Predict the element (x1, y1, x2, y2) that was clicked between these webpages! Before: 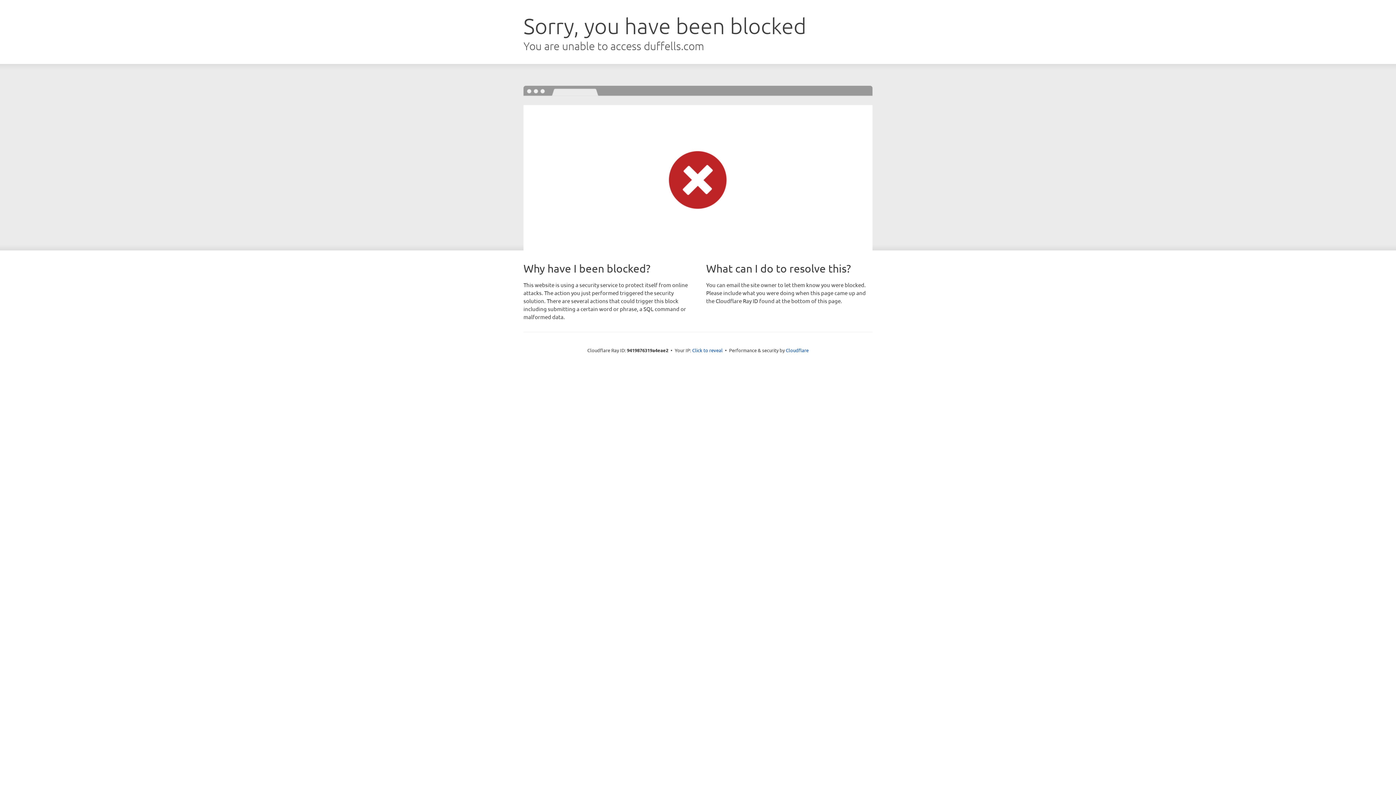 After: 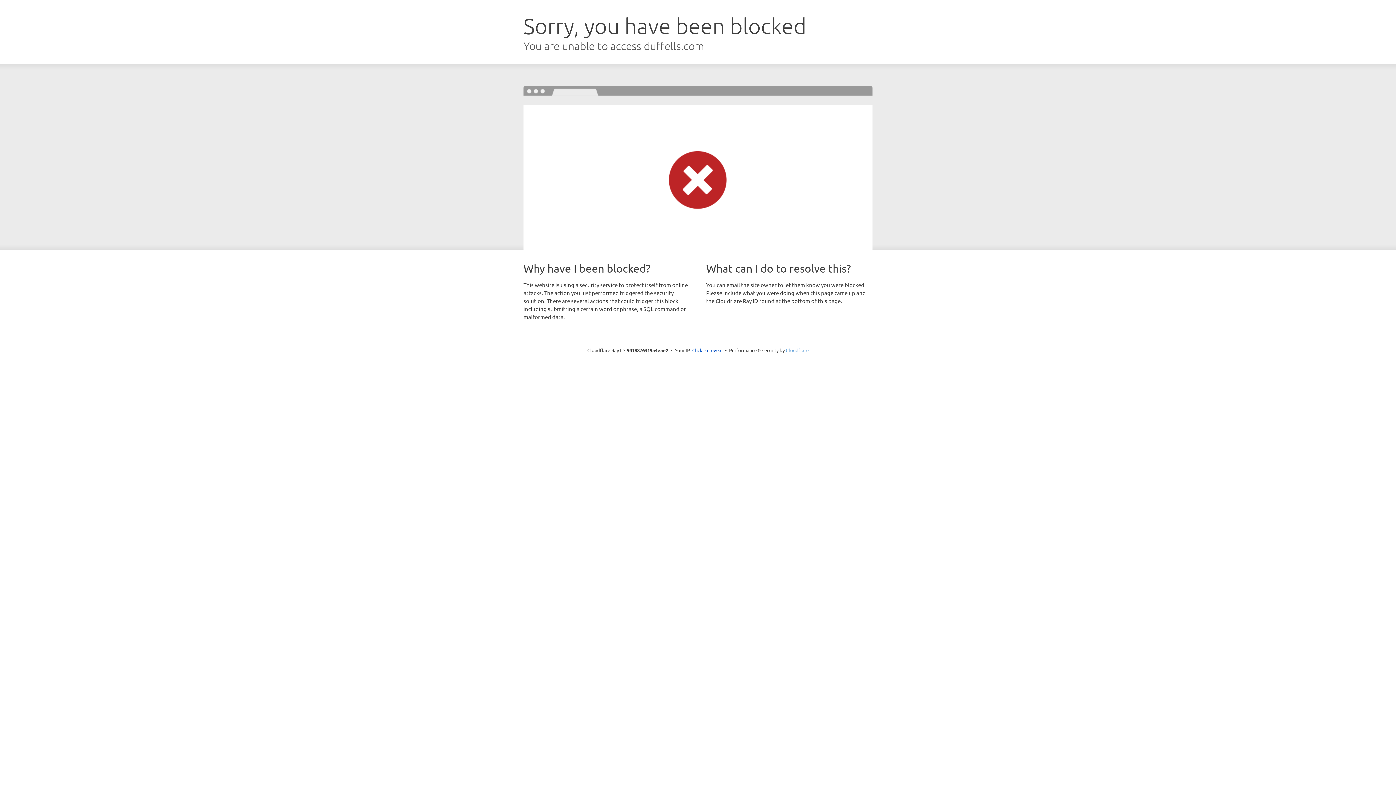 Action: bbox: (786, 347, 808, 353) label: Cloudflare